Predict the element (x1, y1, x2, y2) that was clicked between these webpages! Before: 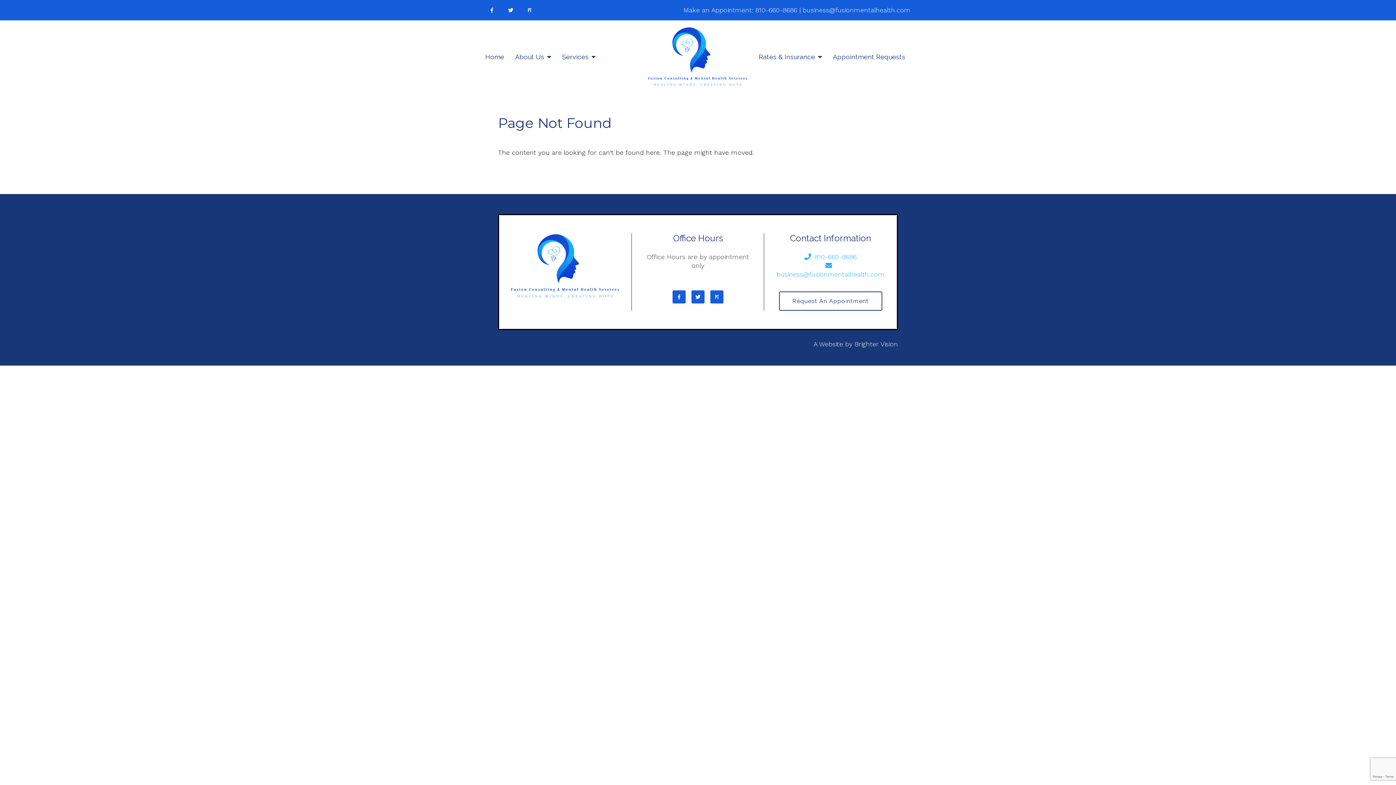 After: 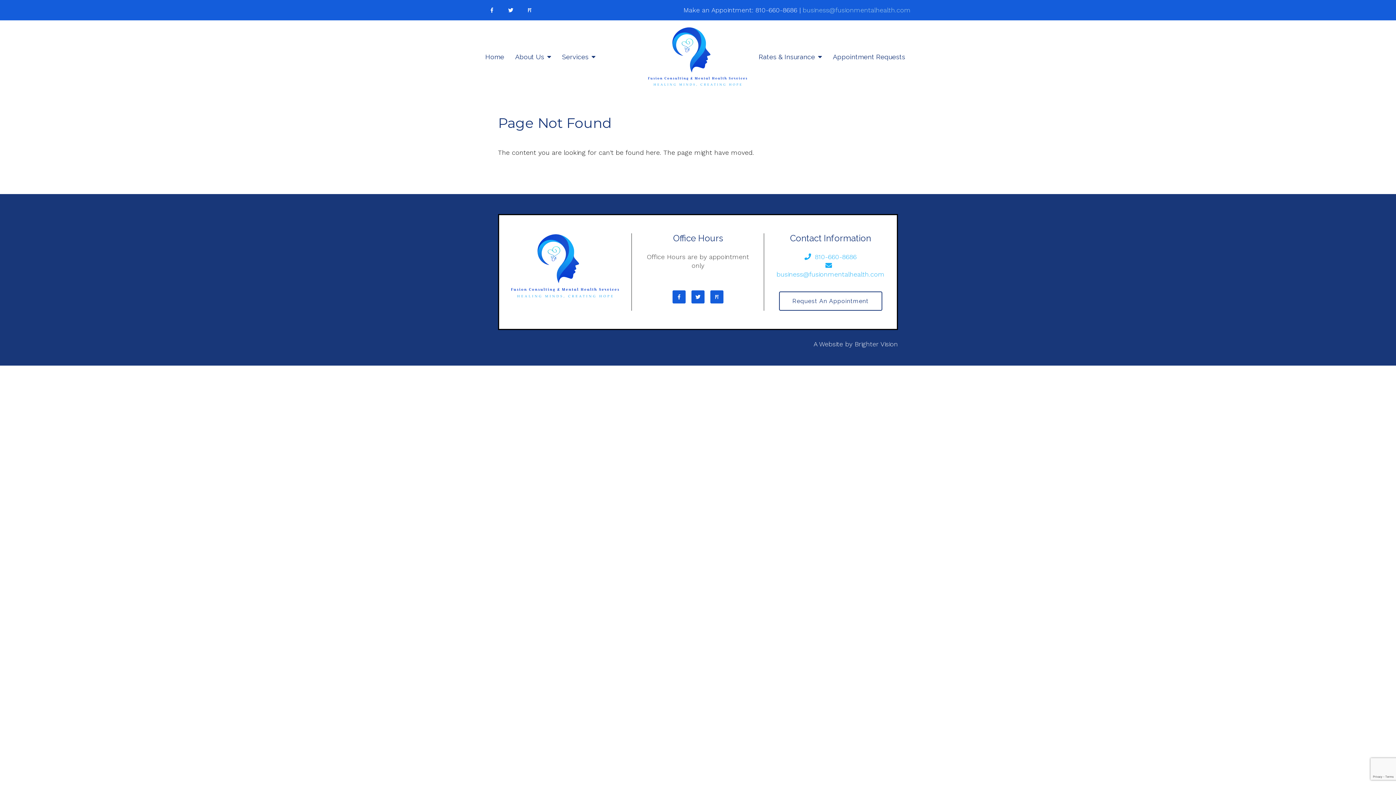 Action: bbox: (802, 6, 910, 13) label: business@fusionmentalhealth.com